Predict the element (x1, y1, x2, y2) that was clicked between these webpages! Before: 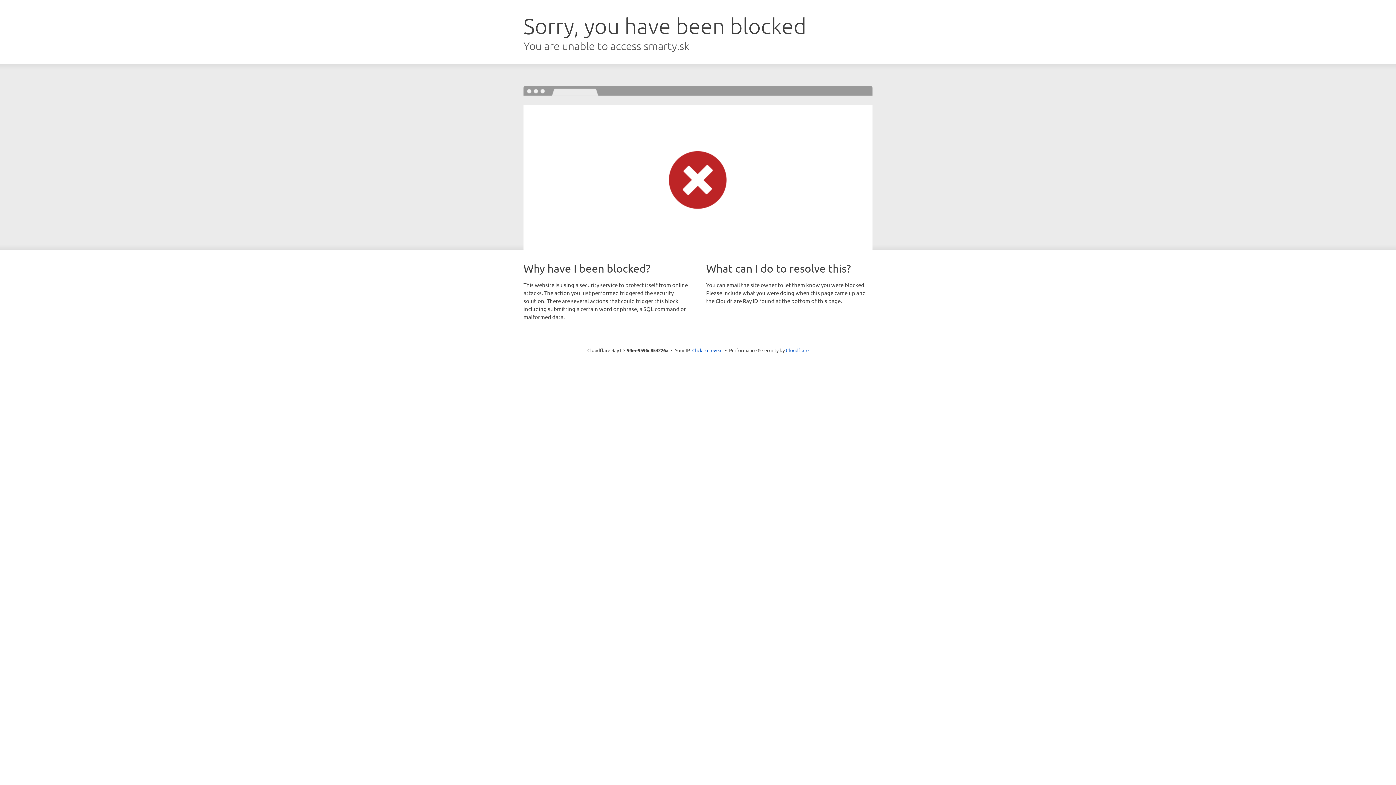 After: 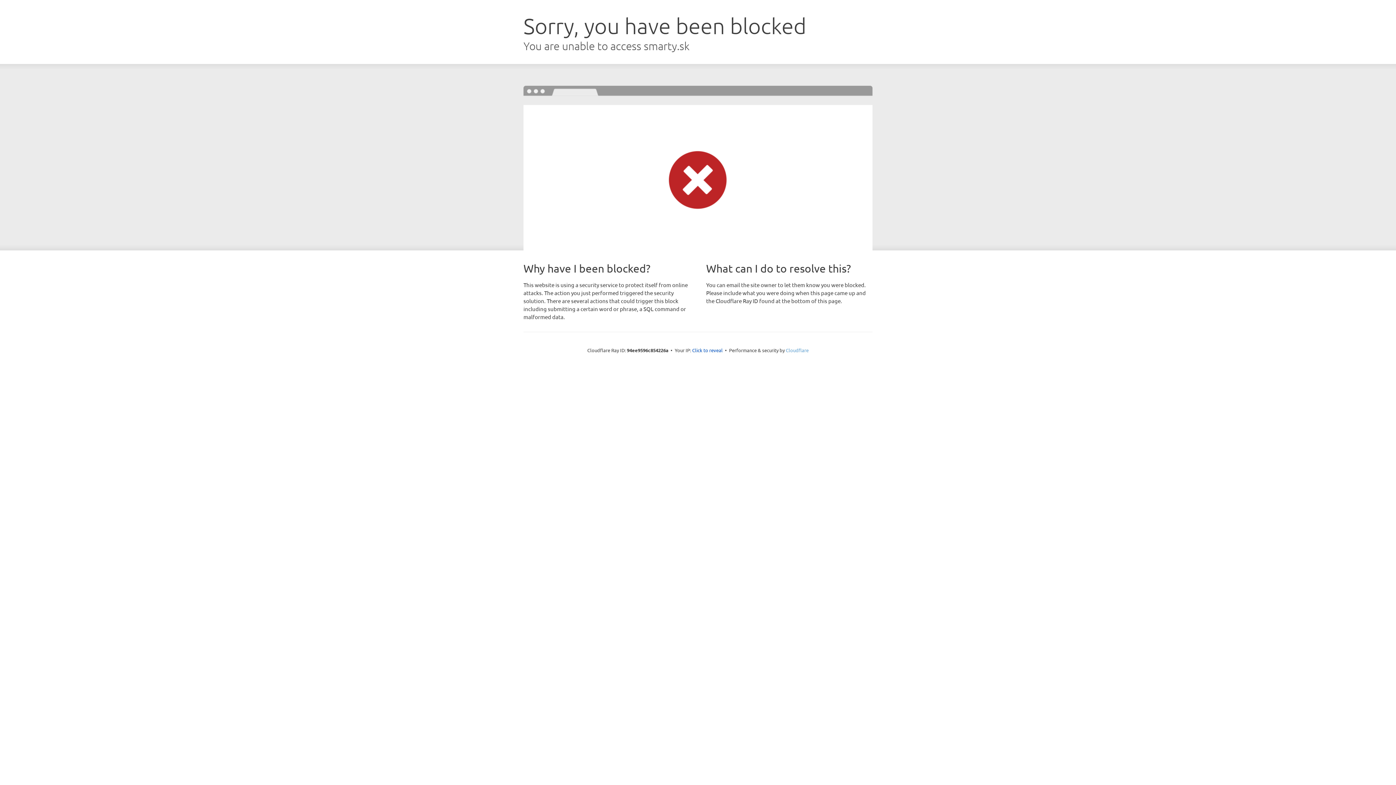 Action: bbox: (786, 347, 808, 353) label: Cloudflare